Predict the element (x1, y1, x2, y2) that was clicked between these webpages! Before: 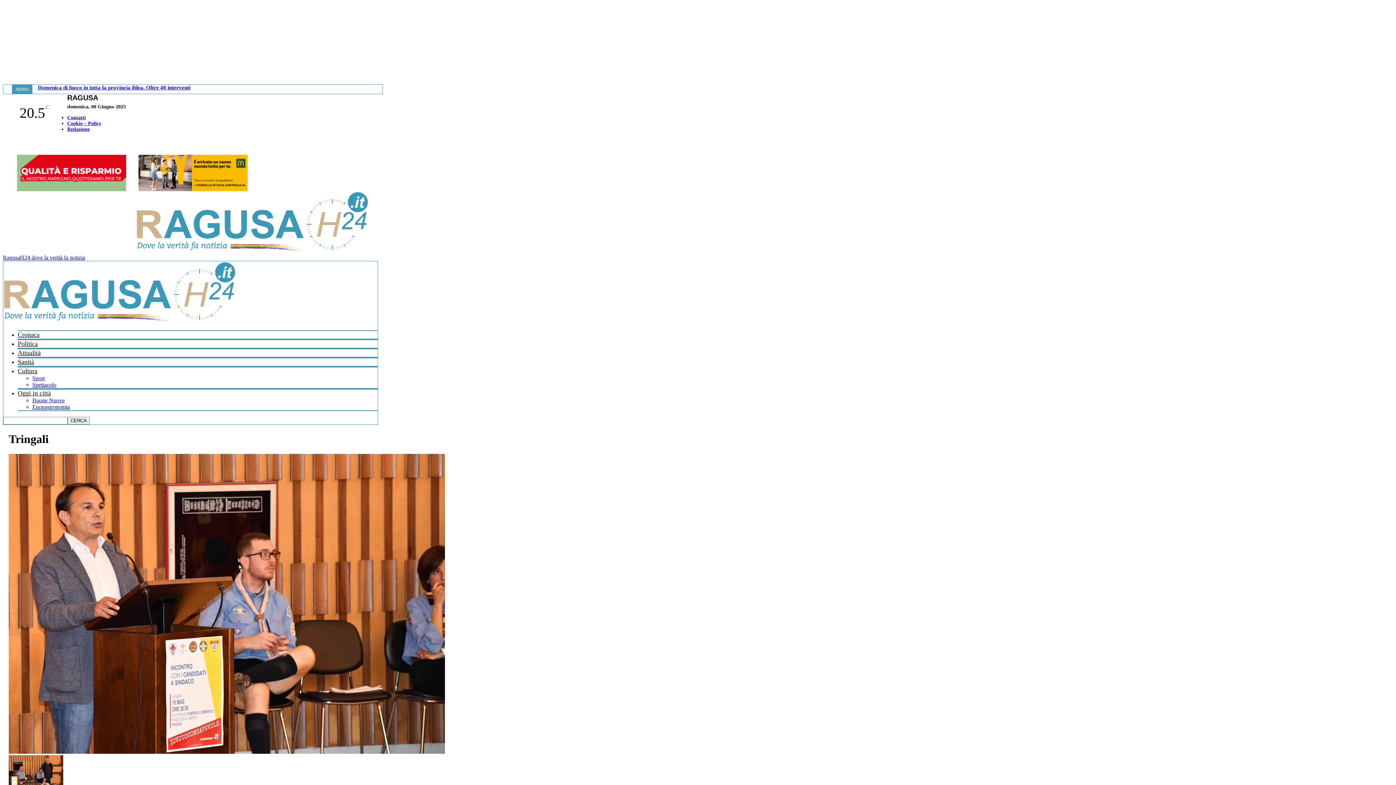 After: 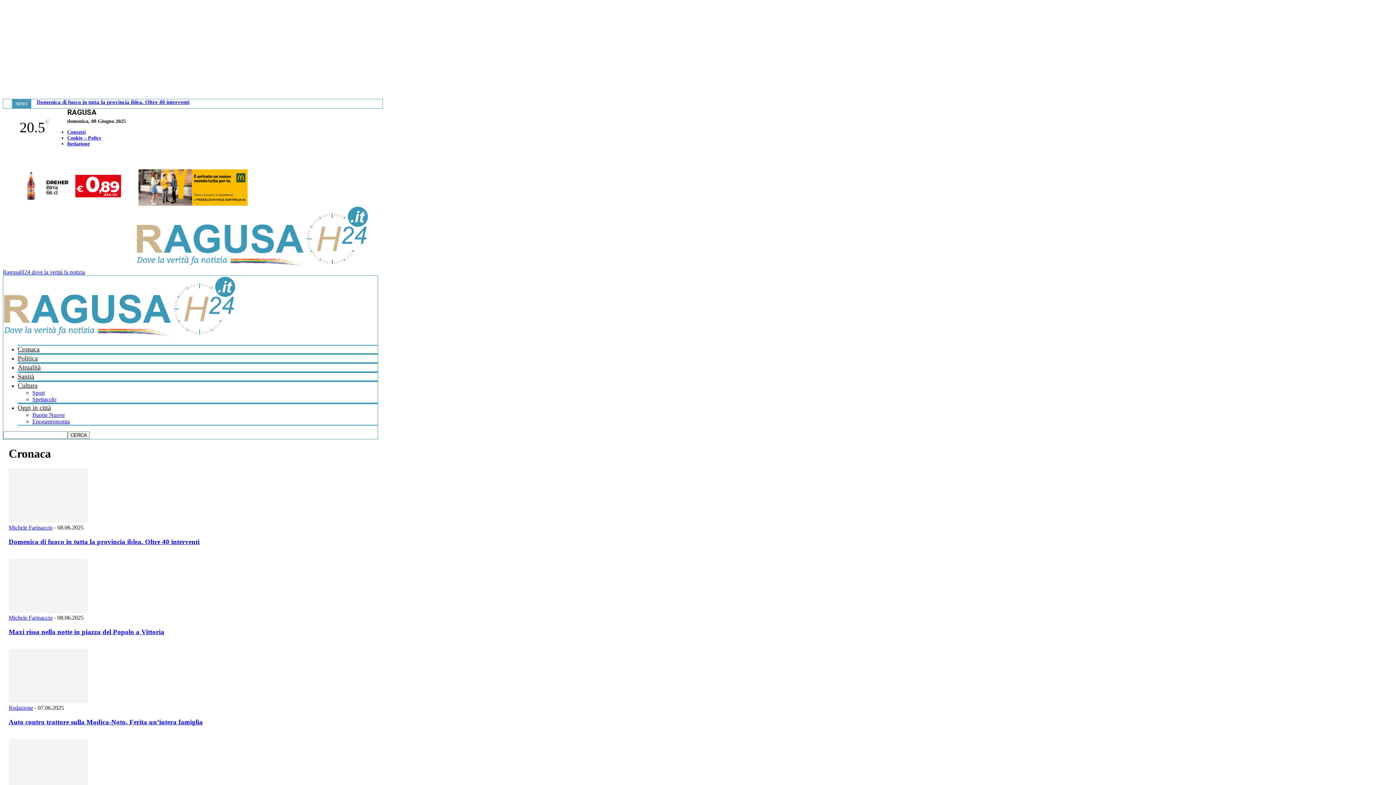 Action: bbox: (17, 331, 39, 338) label: Cronaca